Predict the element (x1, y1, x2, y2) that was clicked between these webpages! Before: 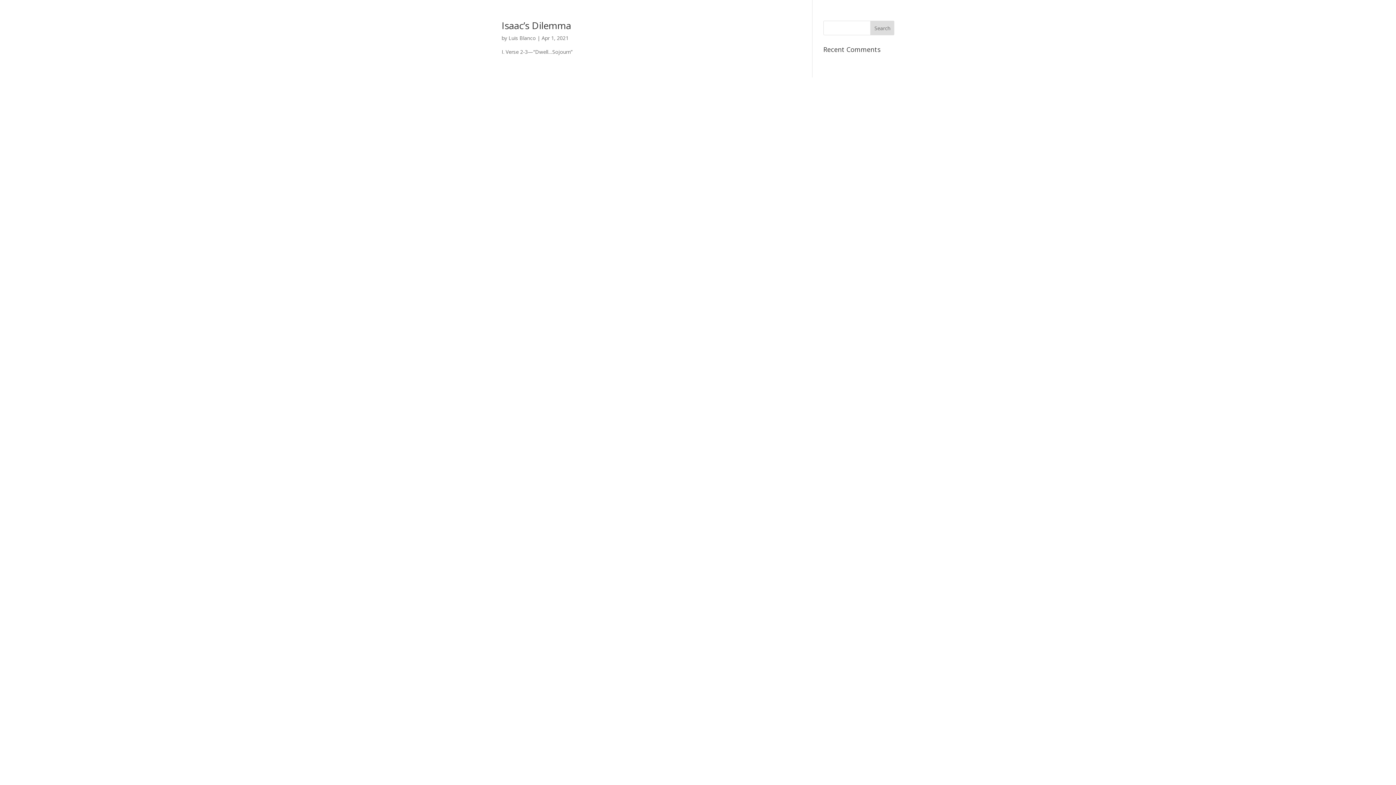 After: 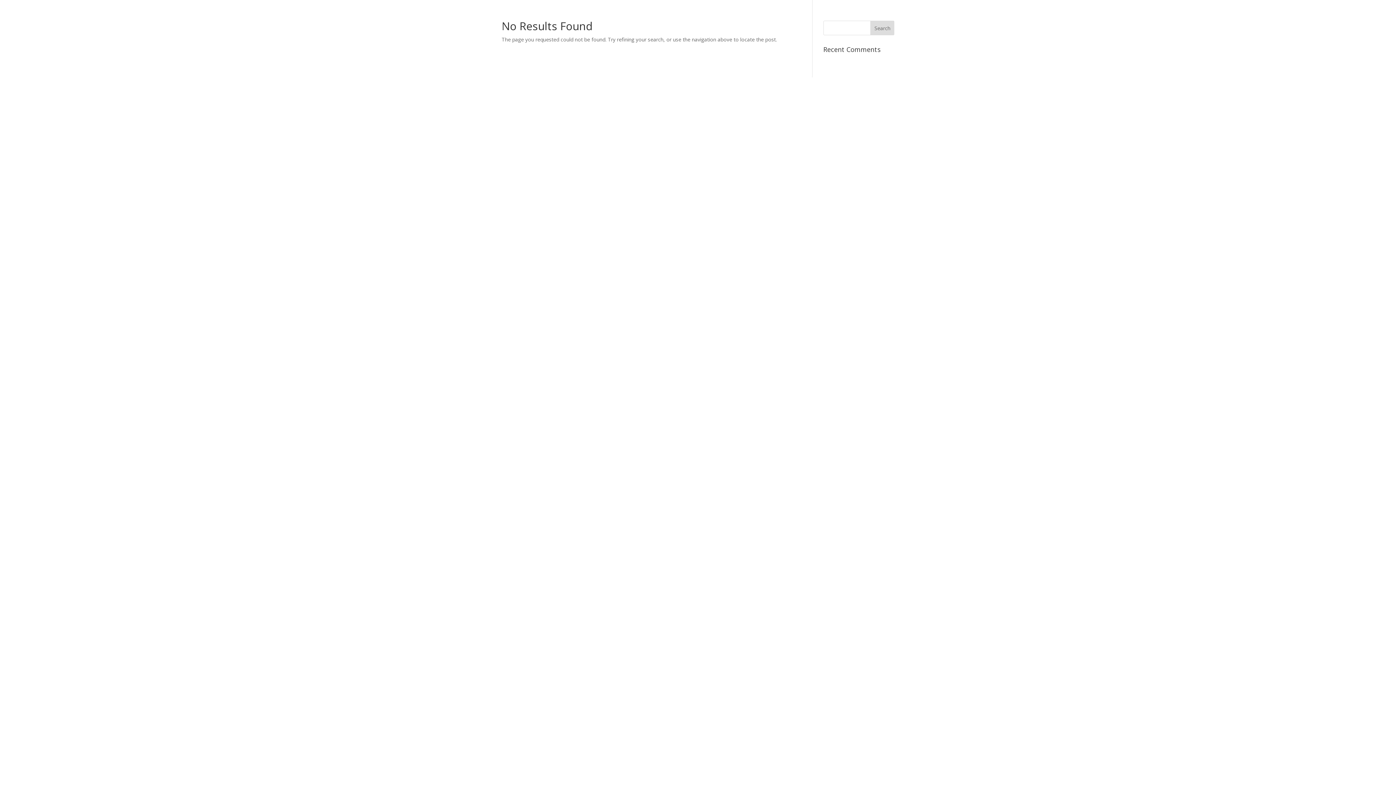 Action: bbox: (508, 34, 536, 41) label: Luis Blanco